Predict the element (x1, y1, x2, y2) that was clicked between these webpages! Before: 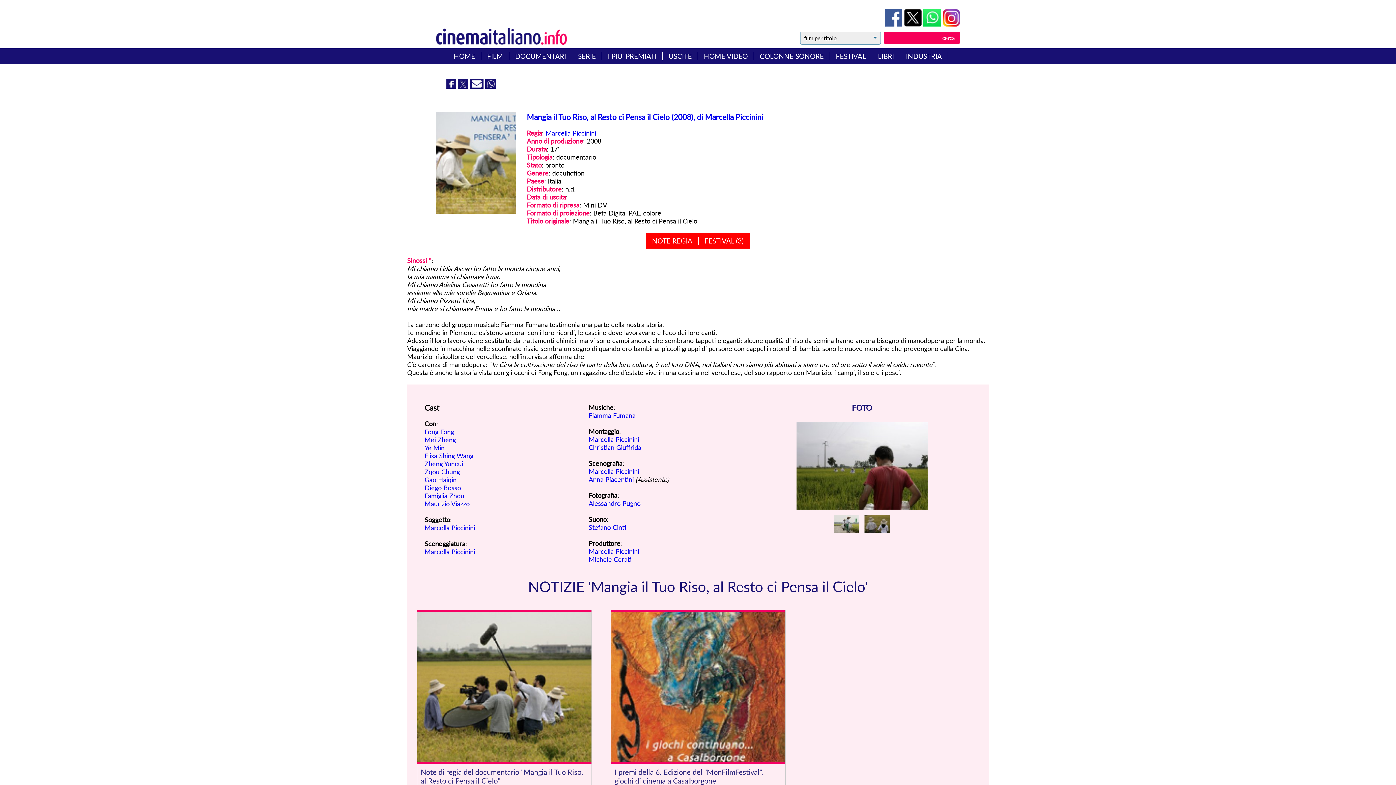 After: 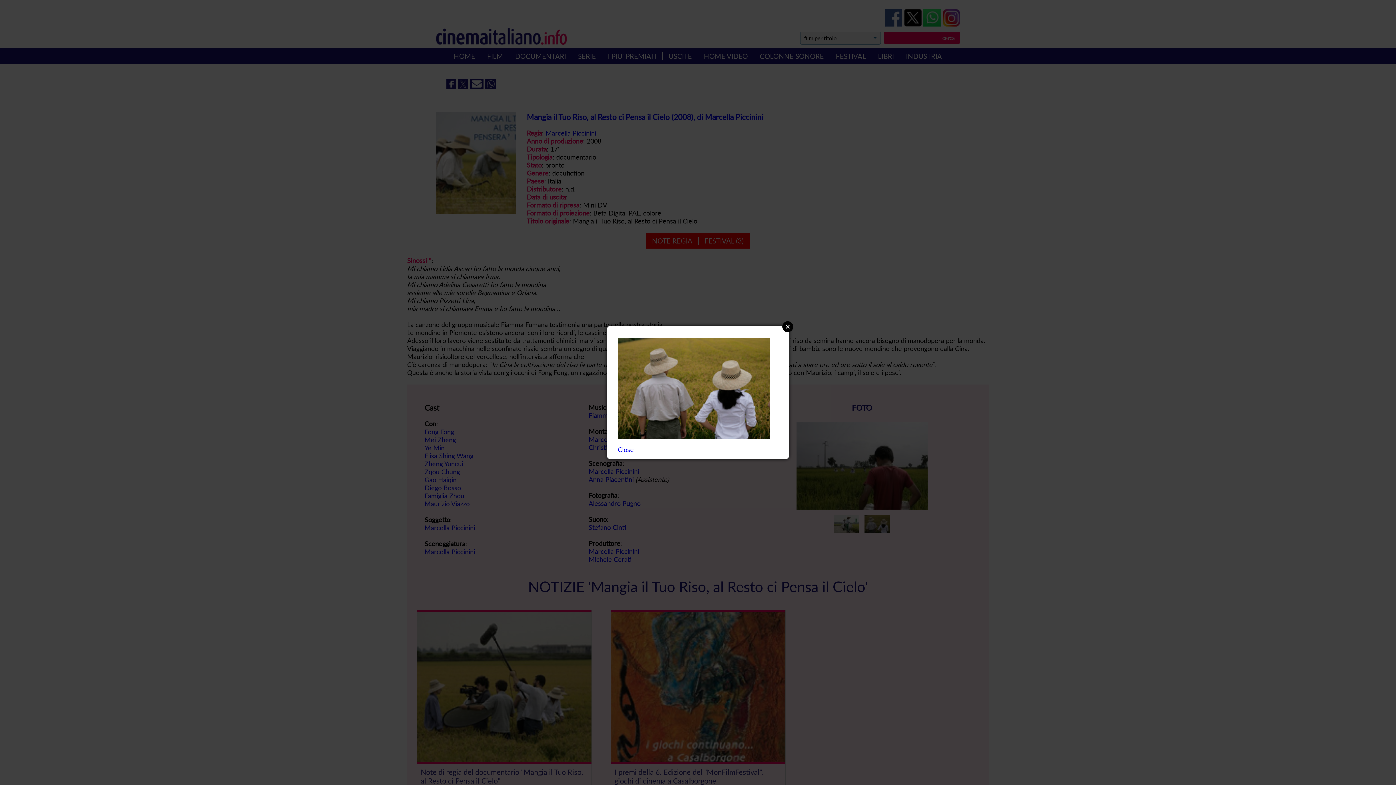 Action: bbox: (862, 529, 892, 537)